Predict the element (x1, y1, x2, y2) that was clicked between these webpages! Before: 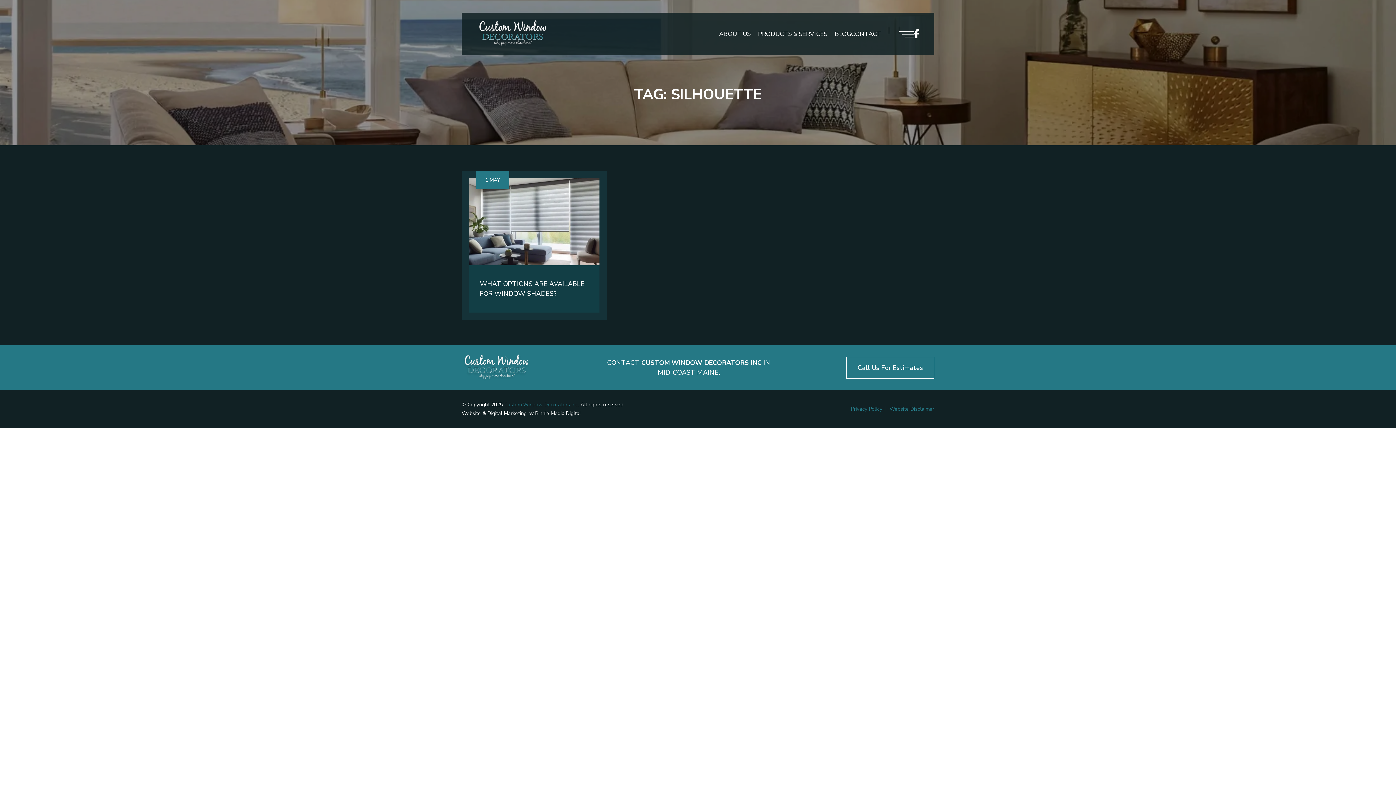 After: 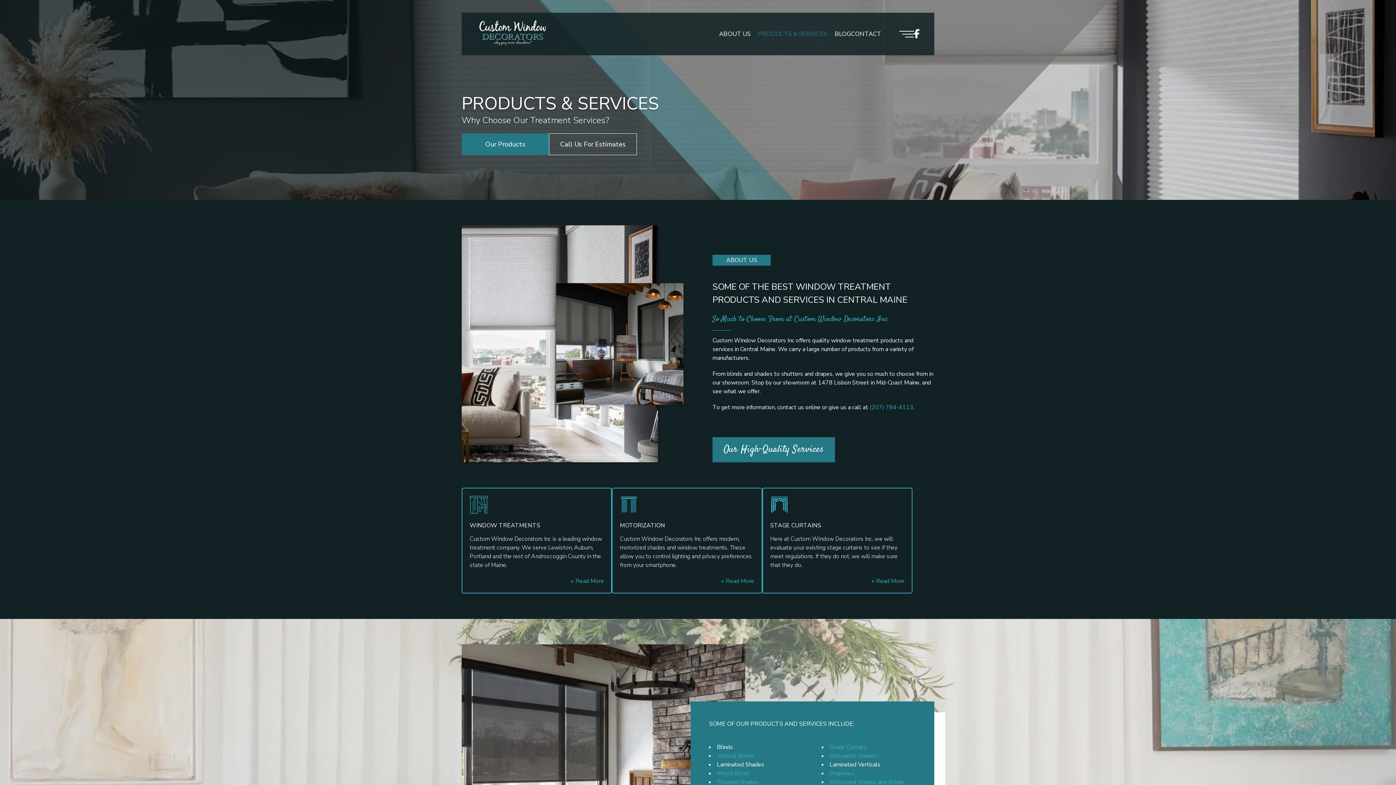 Action: bbox: (758, 27, 827, 40) label: PRODUCTS & SERVICES